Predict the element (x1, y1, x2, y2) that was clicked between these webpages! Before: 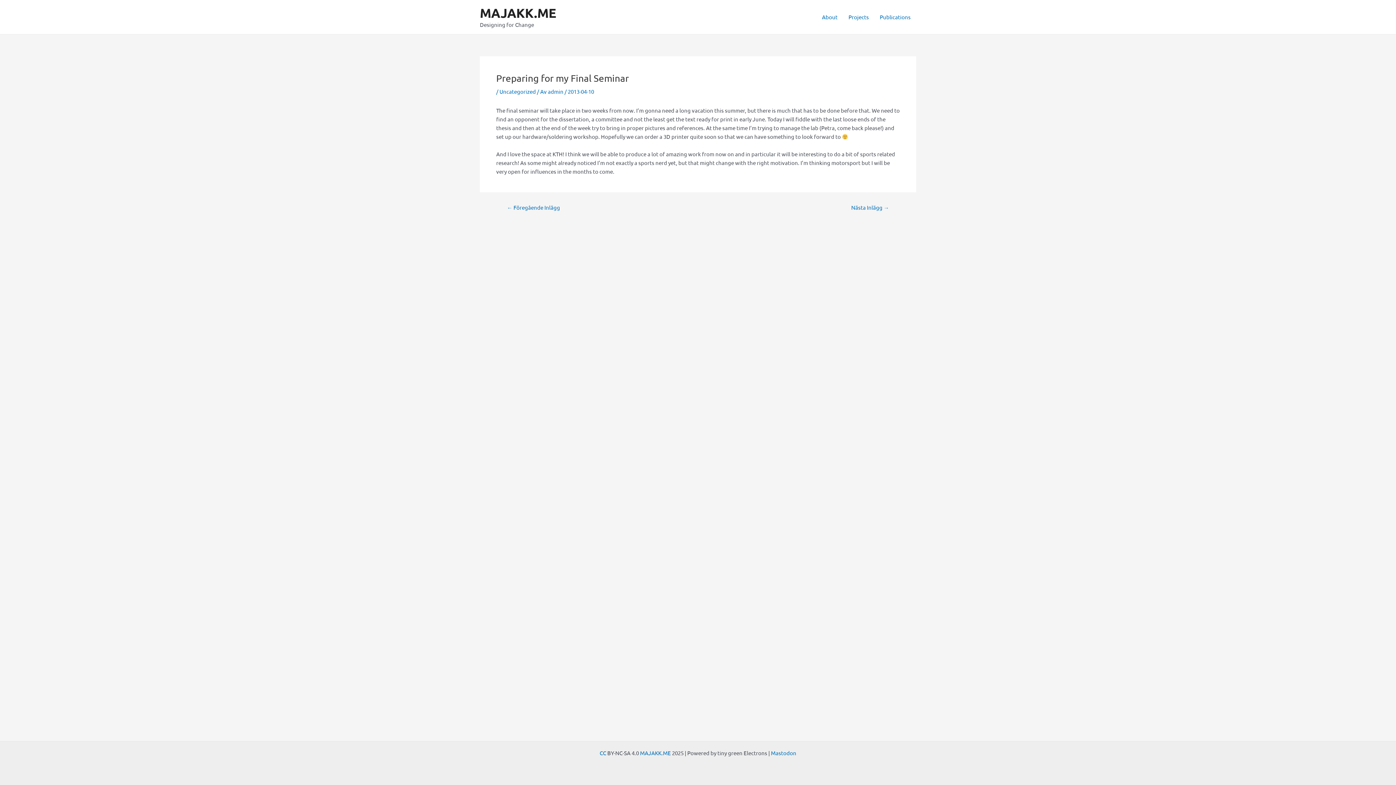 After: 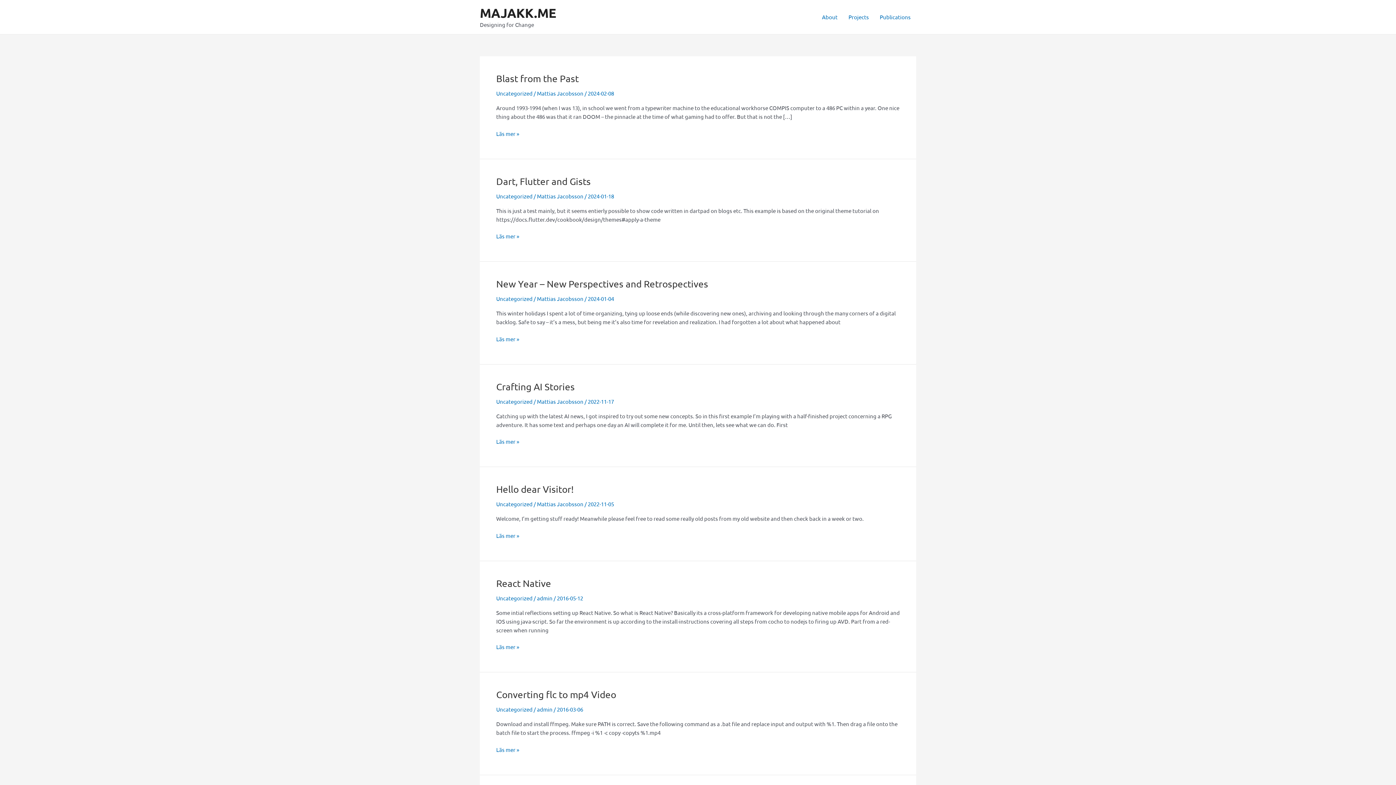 Action: bbox: (480, 5, 556, 20) label: MAJAKK.ME